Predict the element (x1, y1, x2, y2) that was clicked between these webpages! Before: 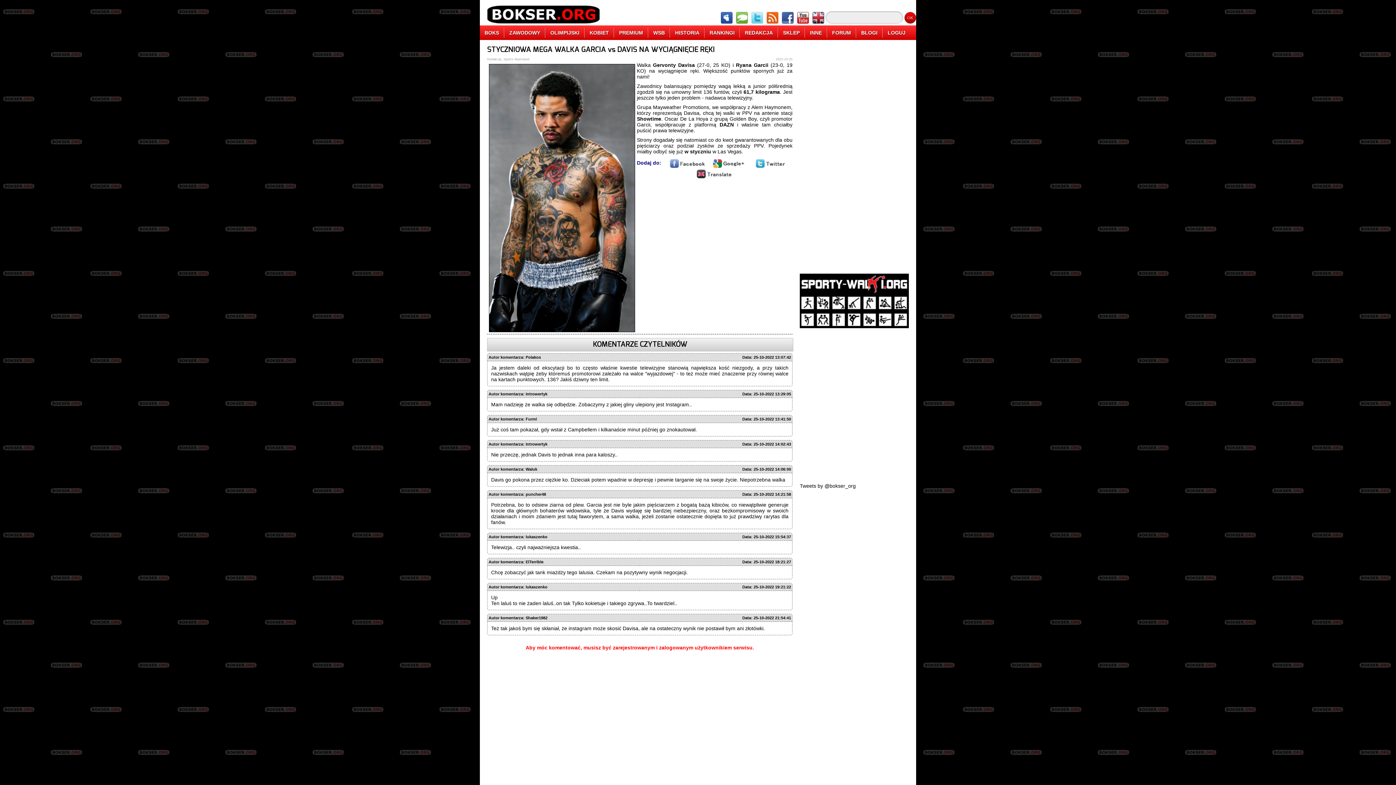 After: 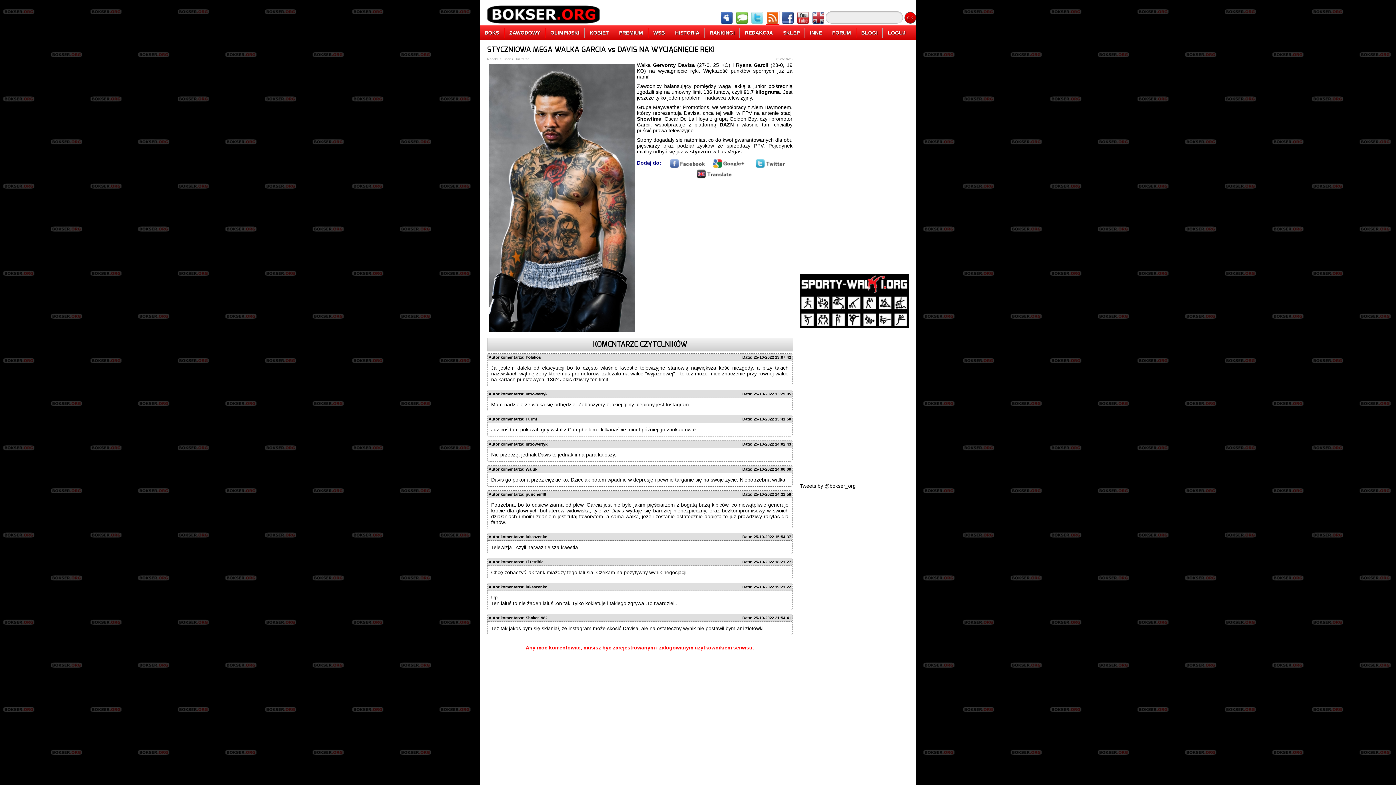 Action: bbox: (765, 20, 779, 25)